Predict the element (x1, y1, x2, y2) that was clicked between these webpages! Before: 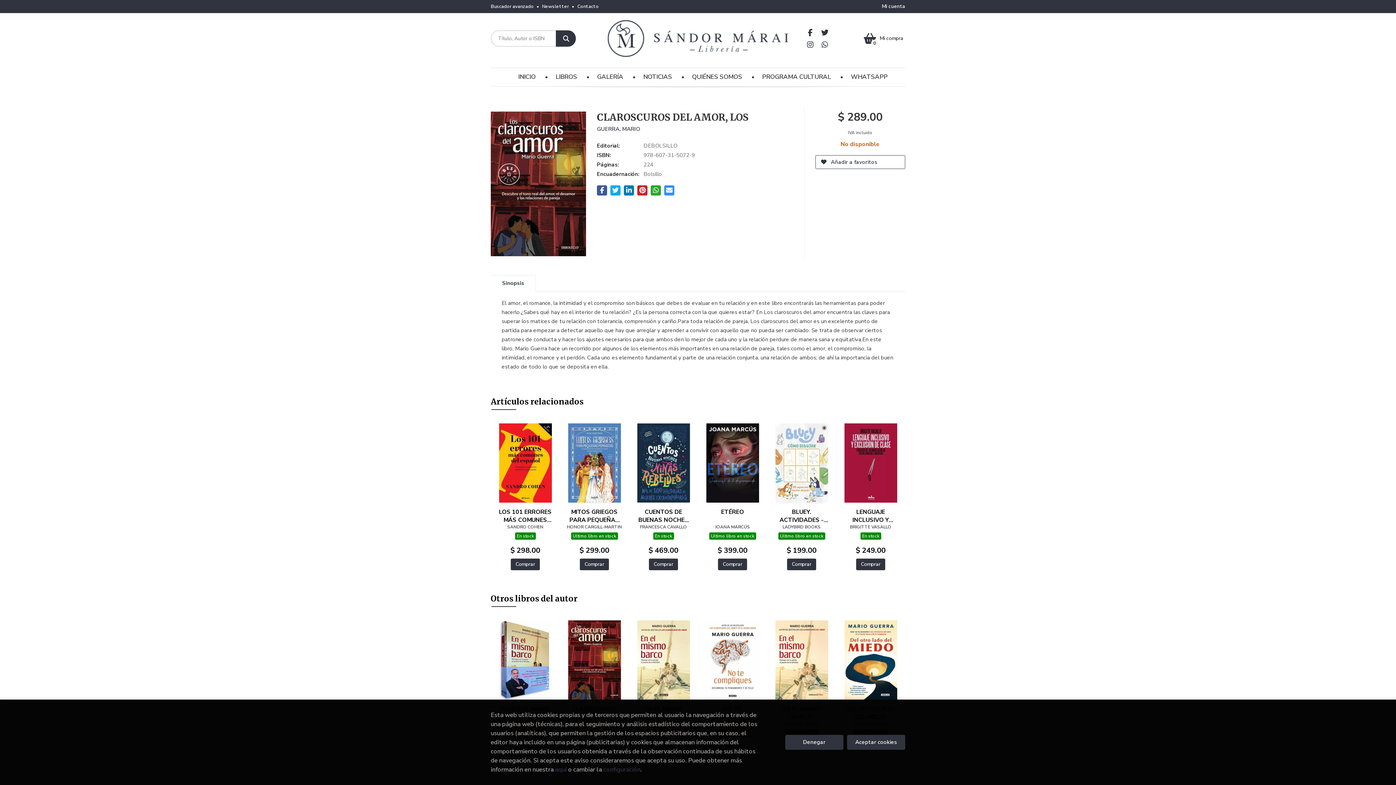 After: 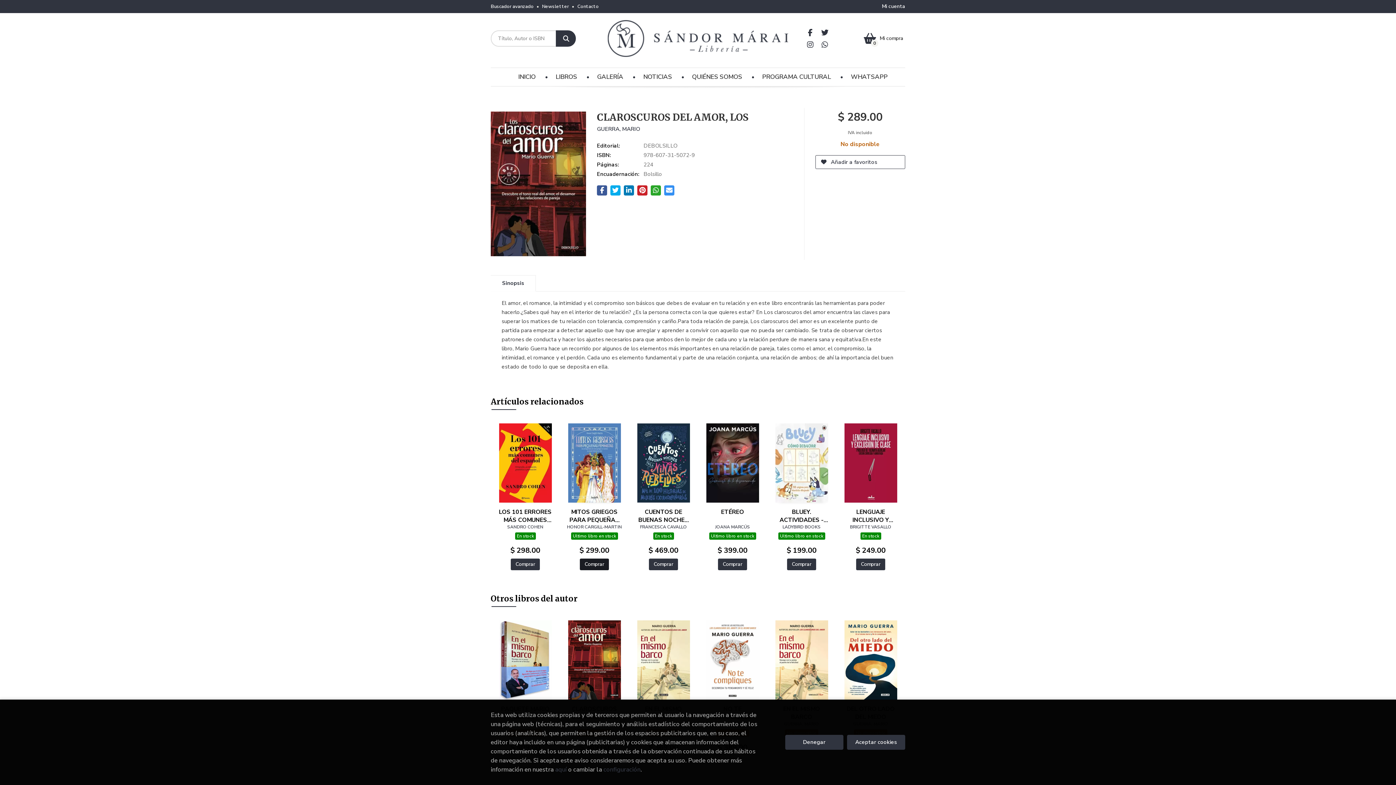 Action: label: Comprar bbox: (580, 559, 609, 570)